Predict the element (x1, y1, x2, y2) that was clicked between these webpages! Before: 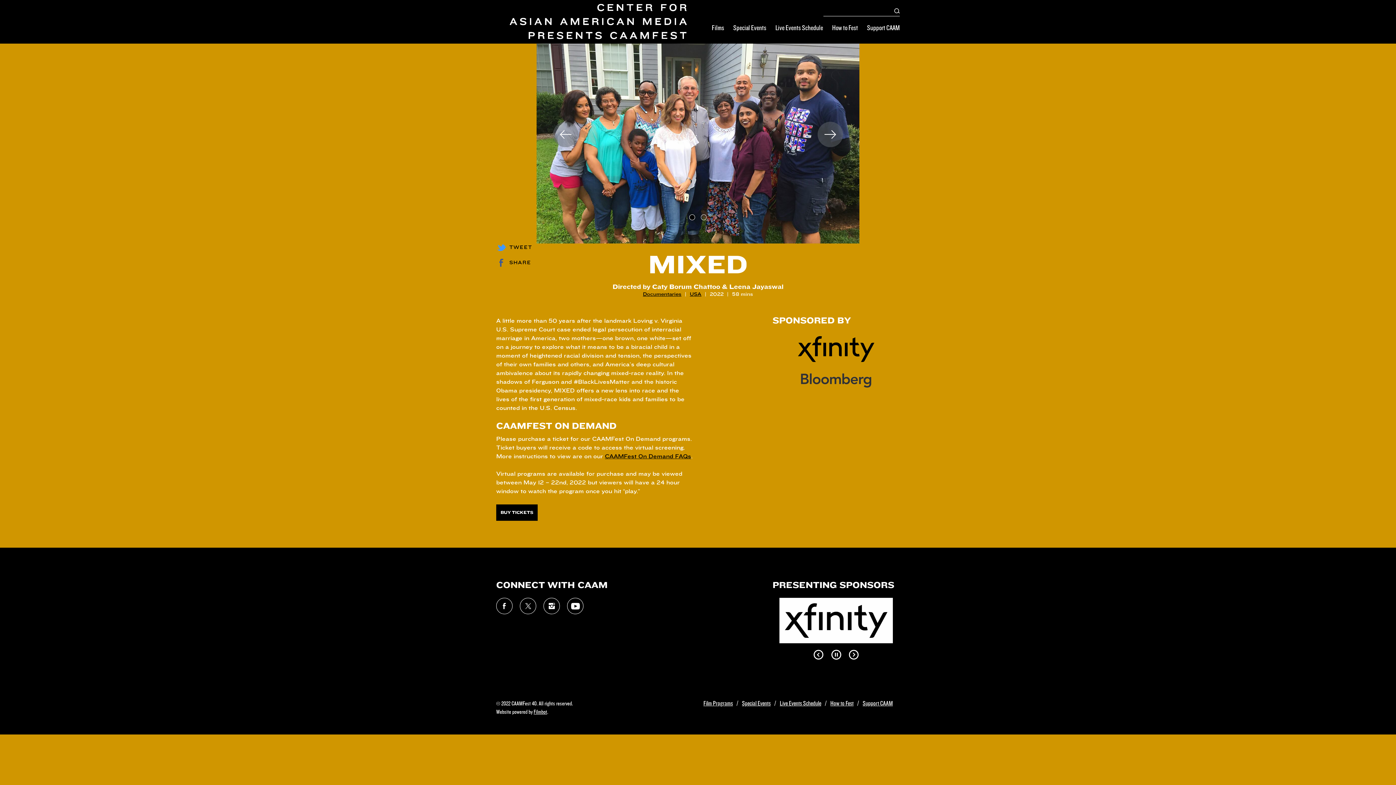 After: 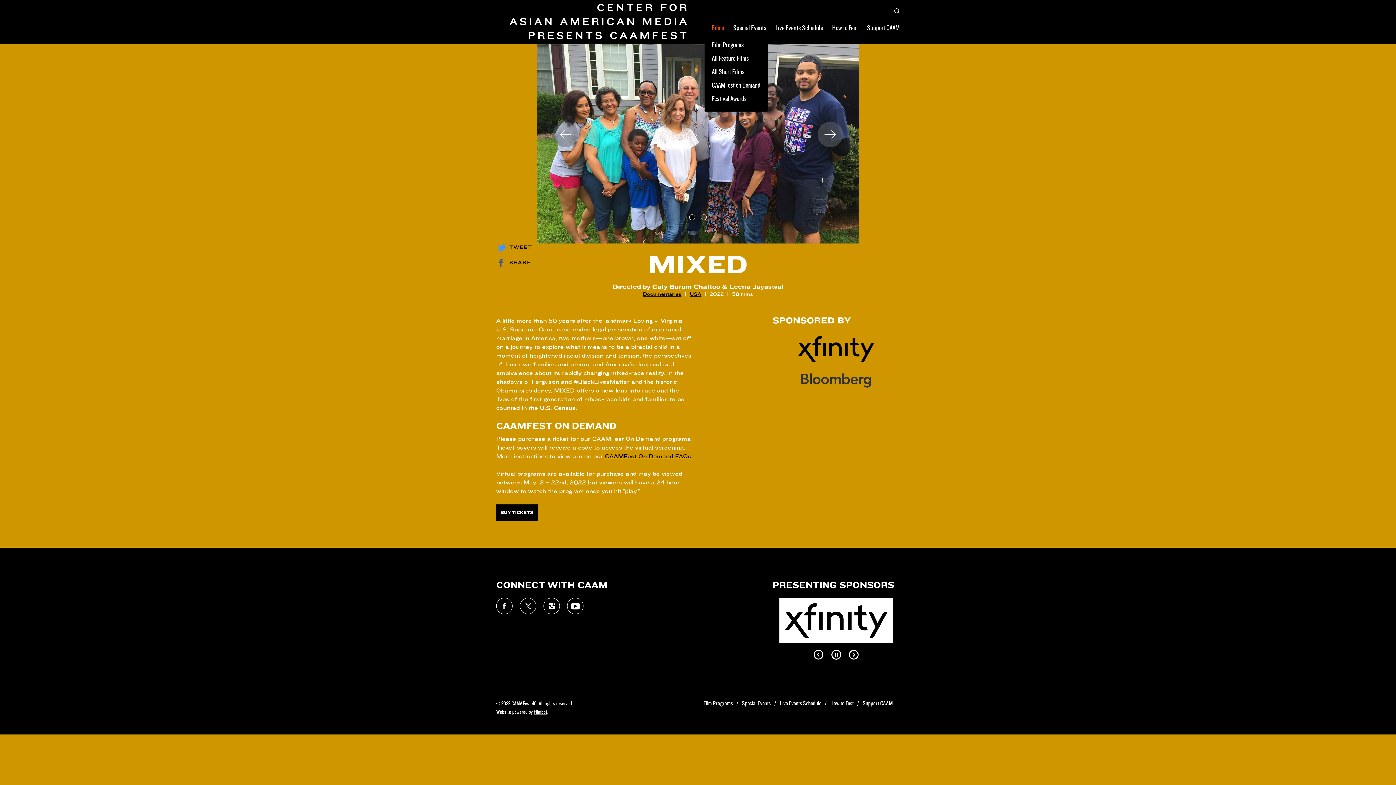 Action: label: Films bbox: (712, 22, 724, 33)